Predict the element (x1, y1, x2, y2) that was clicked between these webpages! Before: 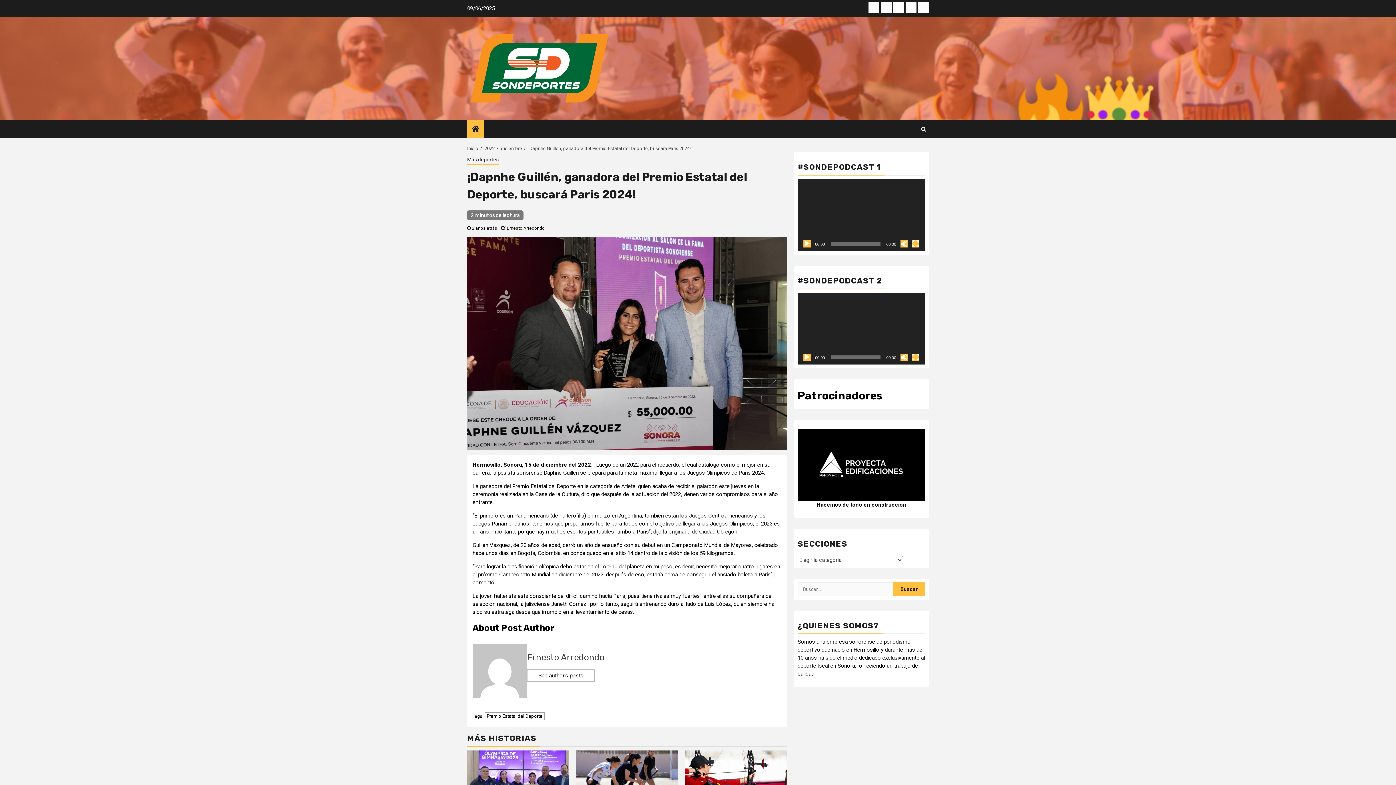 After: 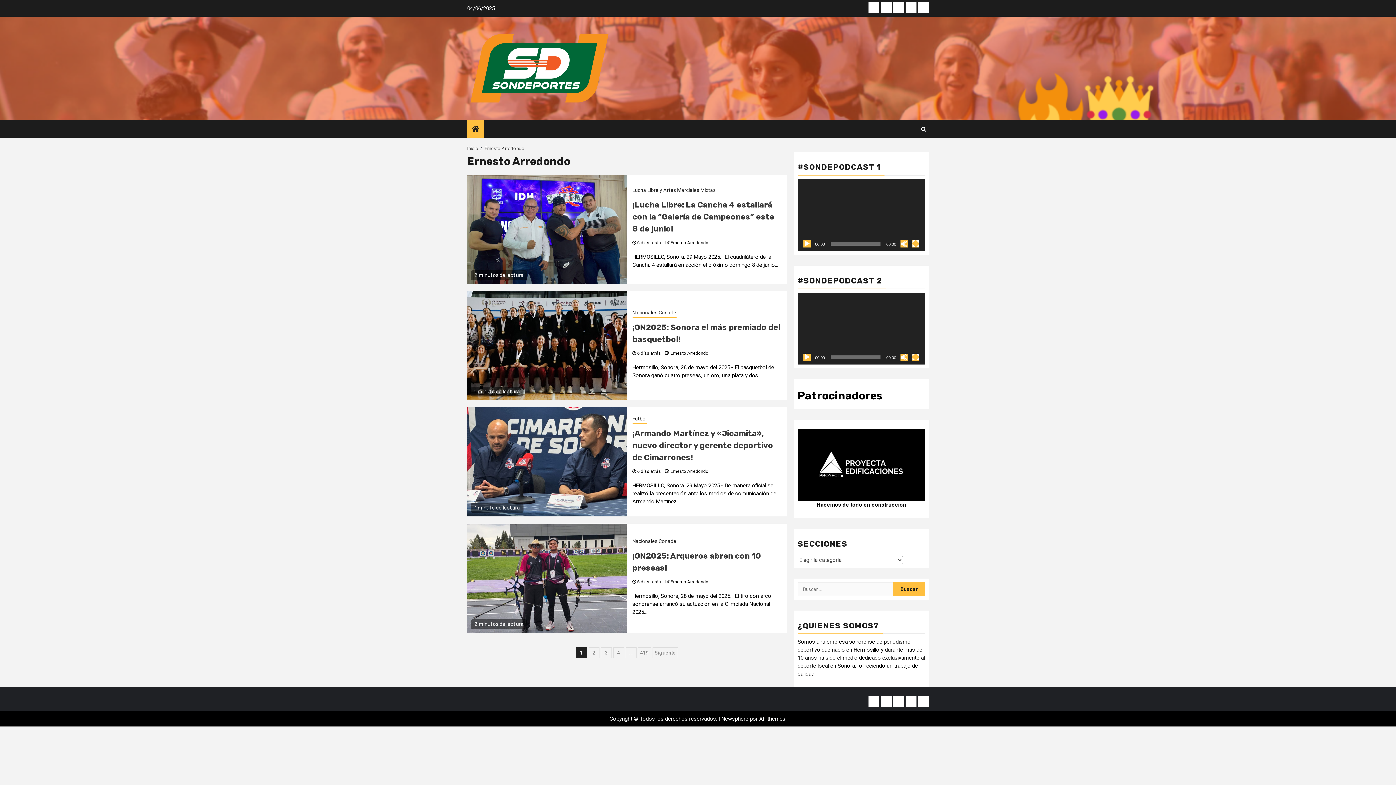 Action: bbox: (472, 667, 527, 674)